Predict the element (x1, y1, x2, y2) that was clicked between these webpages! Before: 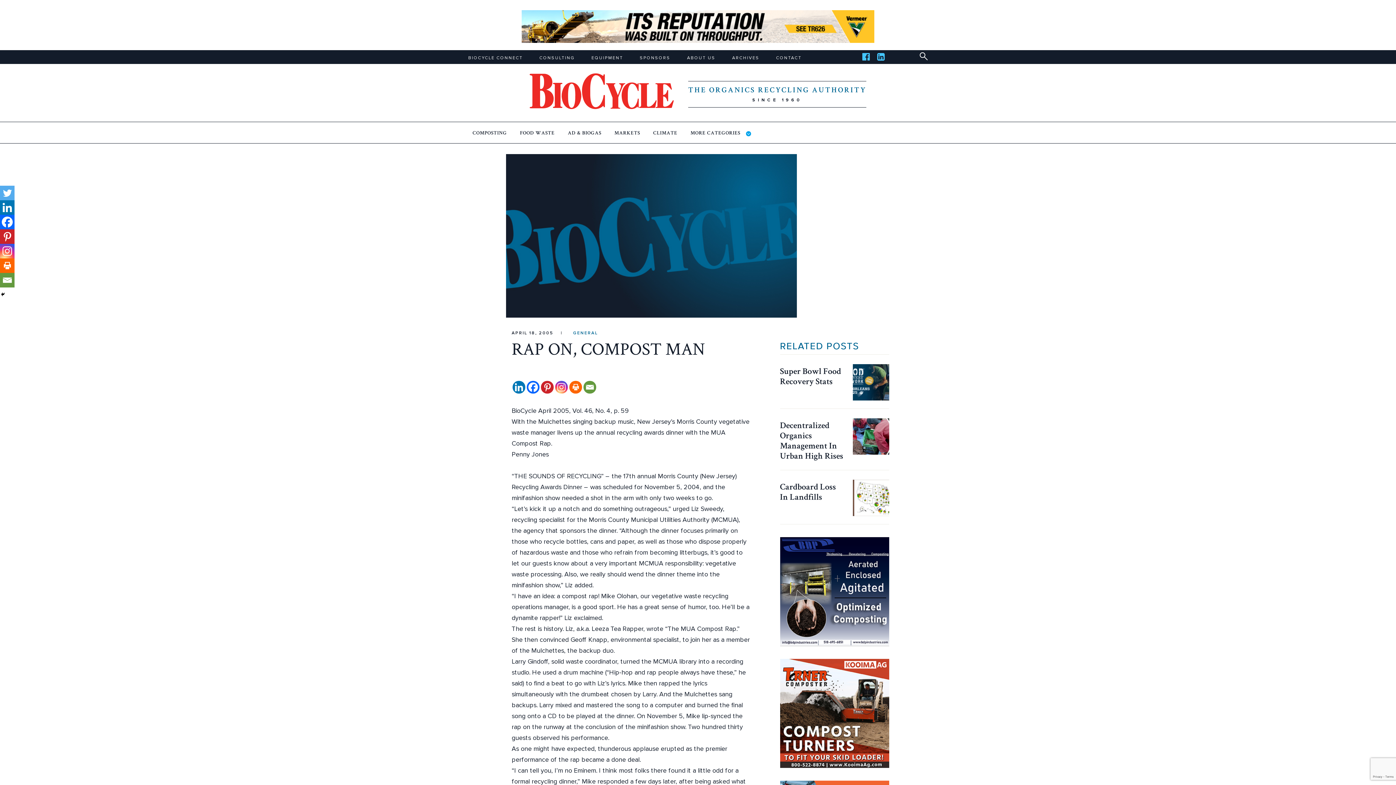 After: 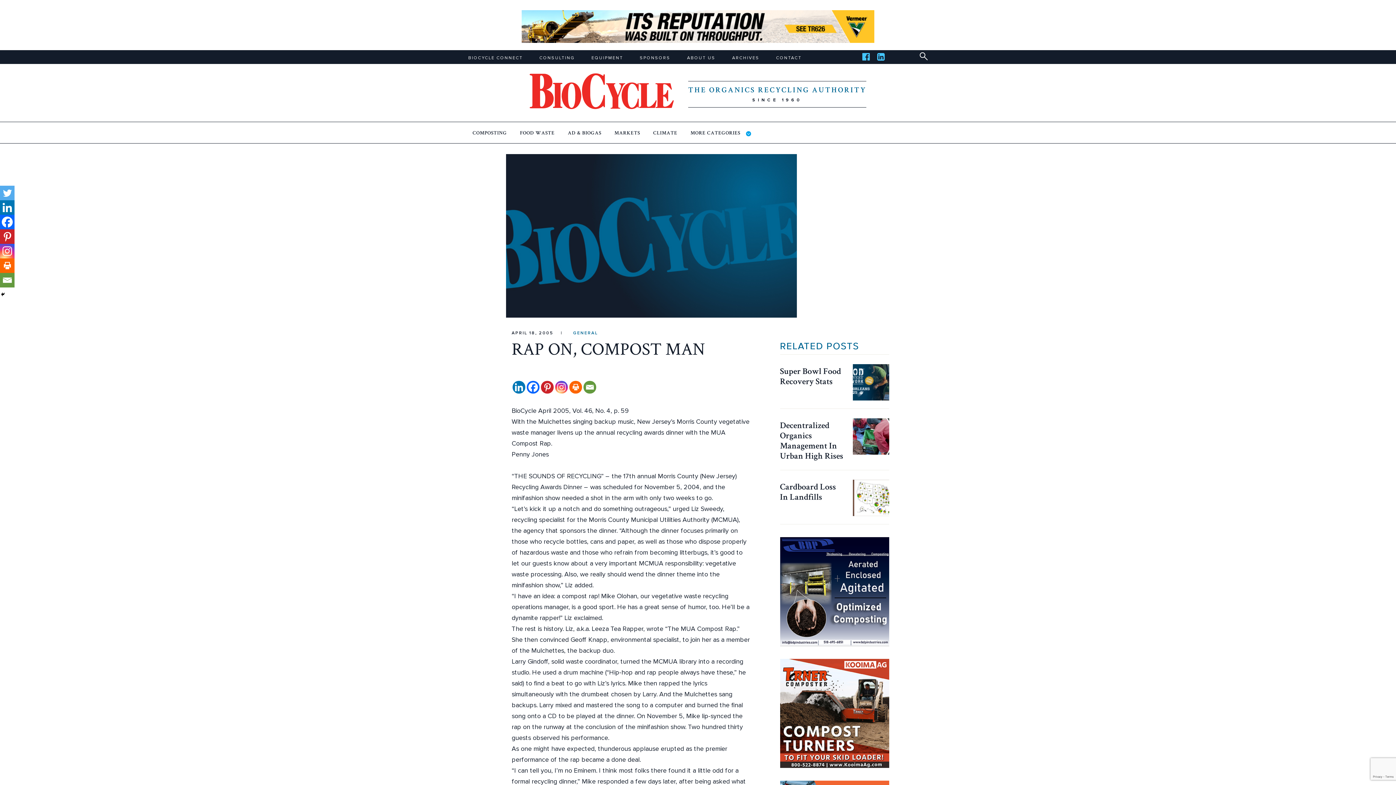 Action: bbox: (569, 381, 582, 393) label: Print